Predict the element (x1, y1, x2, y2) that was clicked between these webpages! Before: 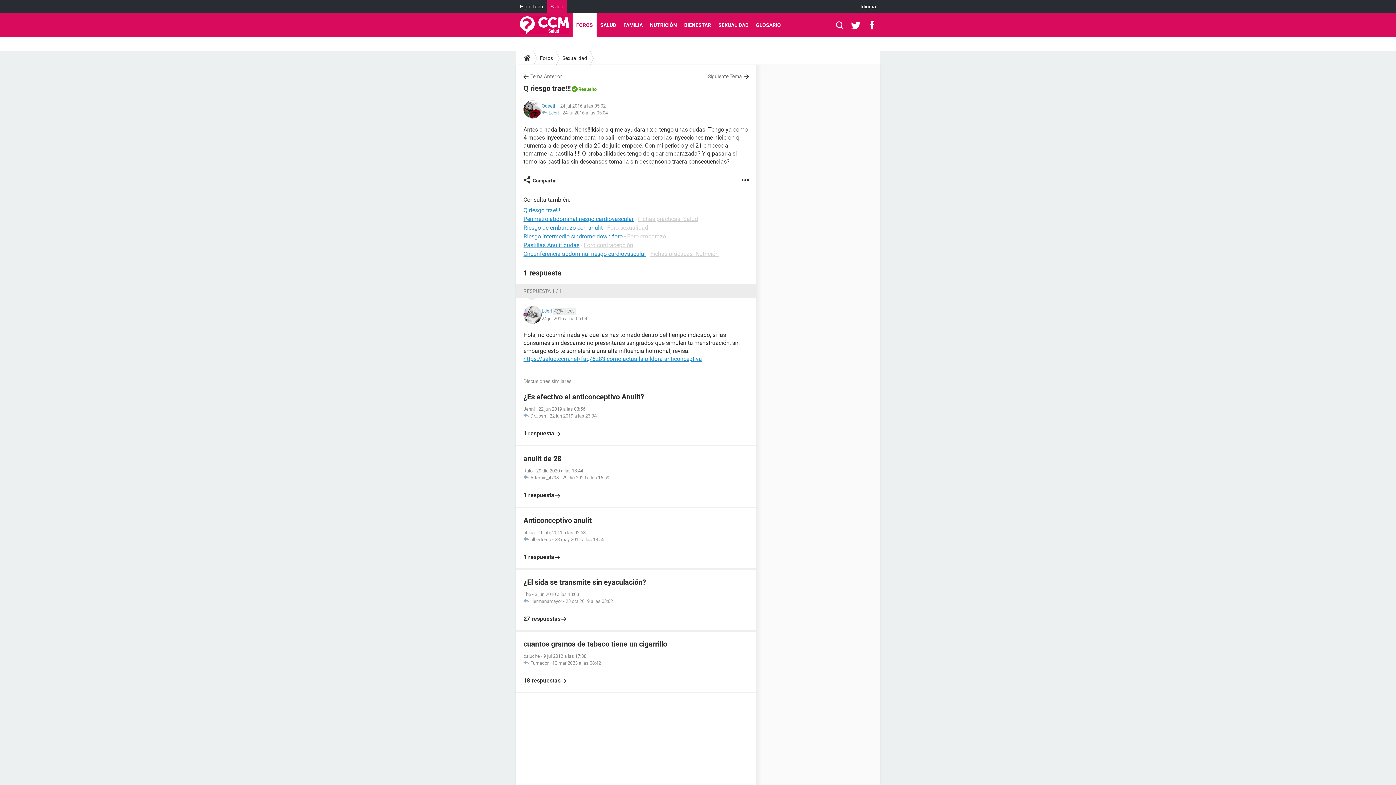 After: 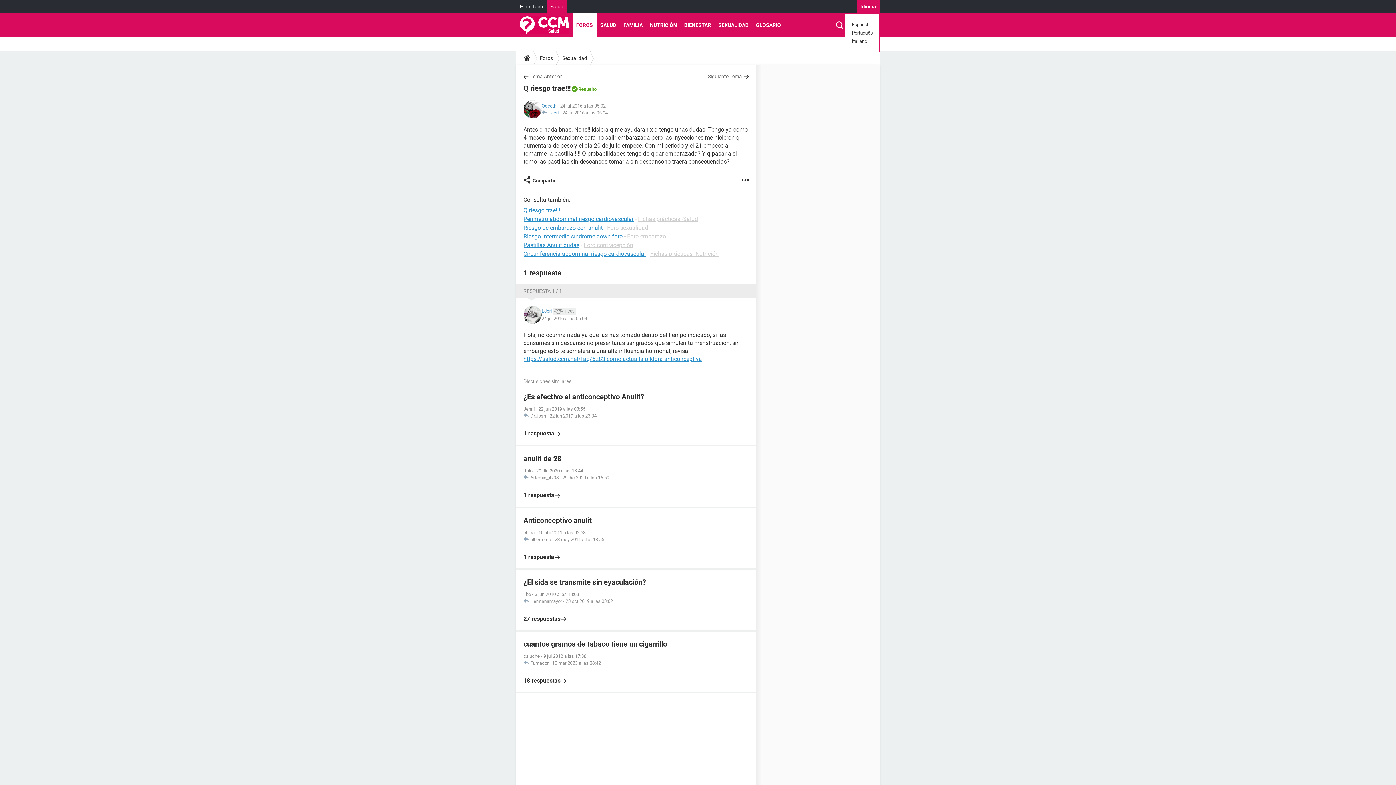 Action: bbox: (857, 0, 880, 13) label: Idioma